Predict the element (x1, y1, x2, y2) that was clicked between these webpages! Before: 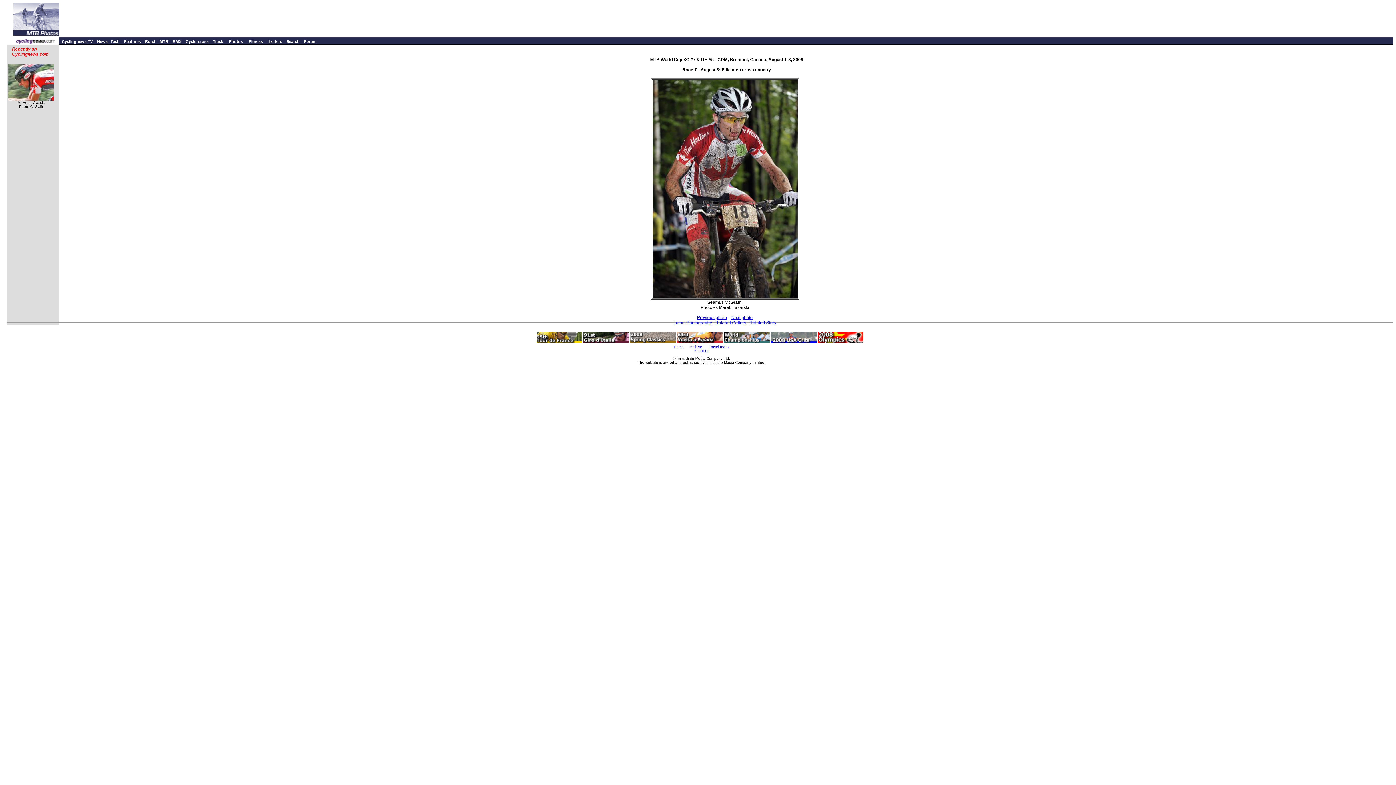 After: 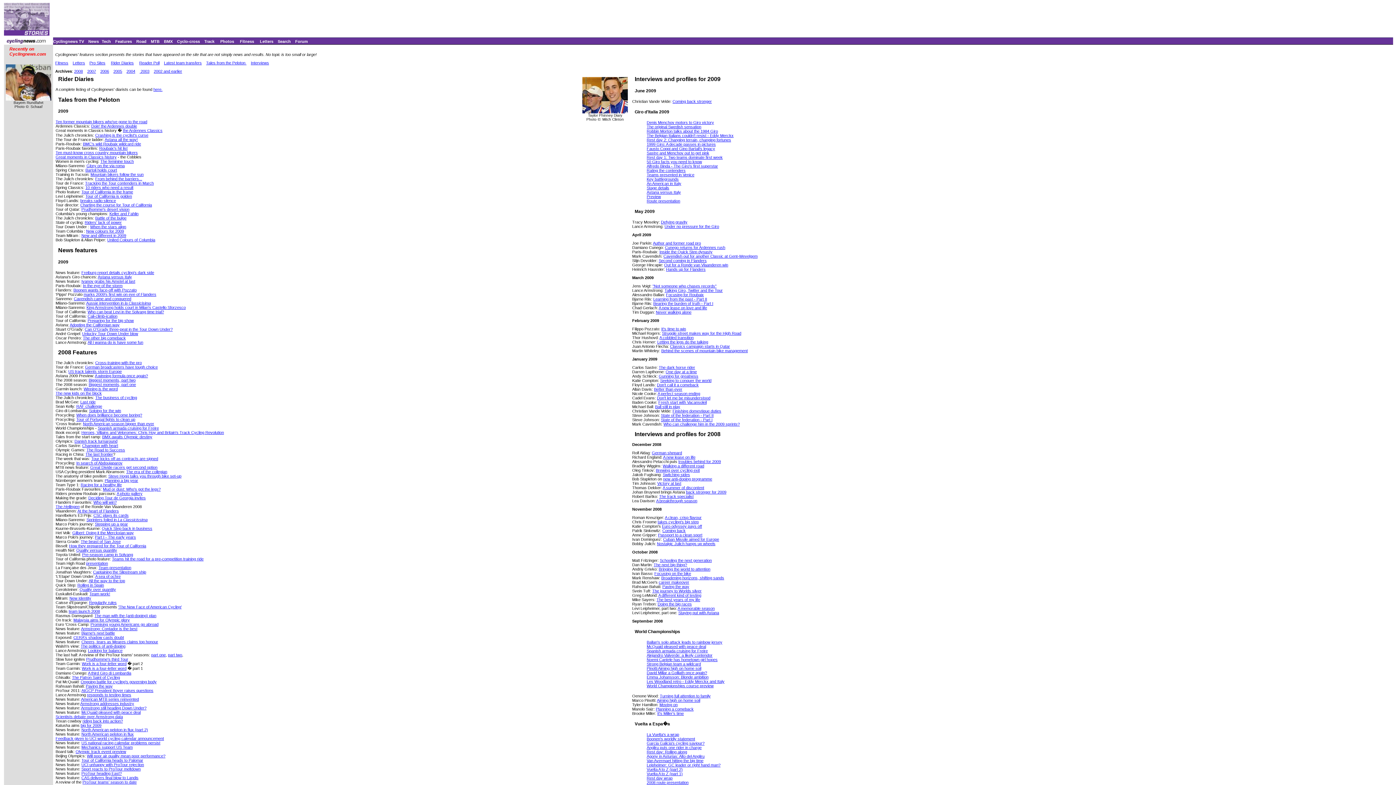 Action: bbox: (124, 39, 140, 43) label: Features